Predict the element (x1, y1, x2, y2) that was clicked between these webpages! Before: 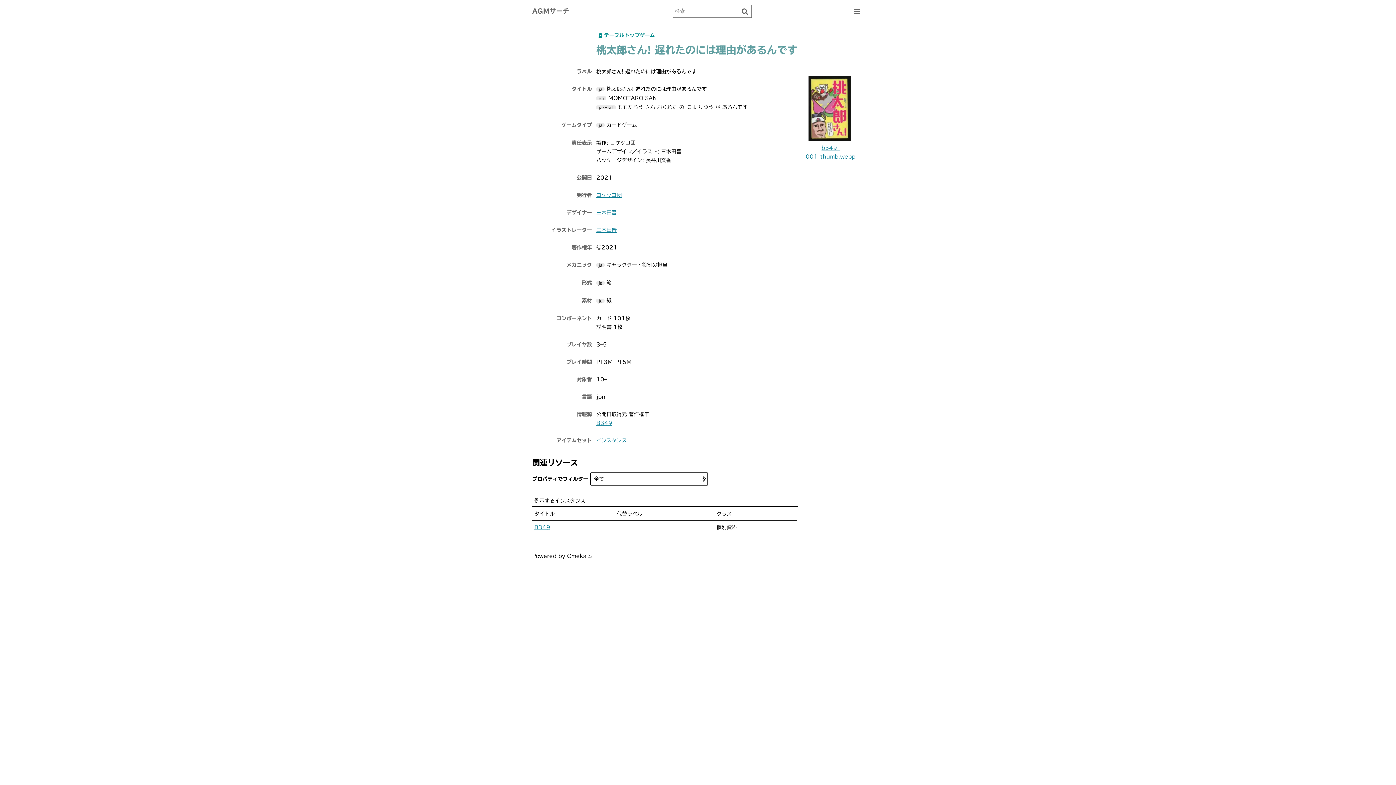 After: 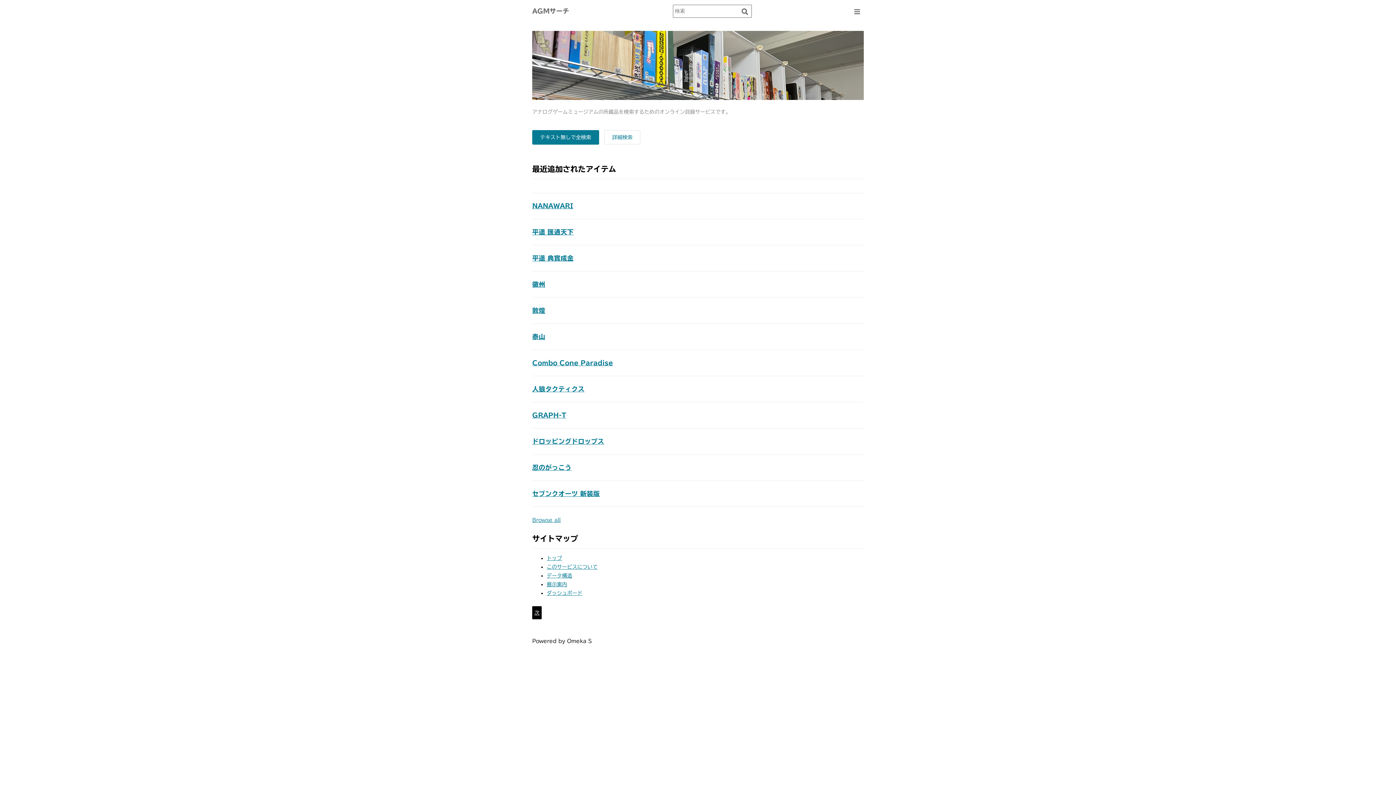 Action: bbox: (532, 6, 569, 15) label: AGMサーチ